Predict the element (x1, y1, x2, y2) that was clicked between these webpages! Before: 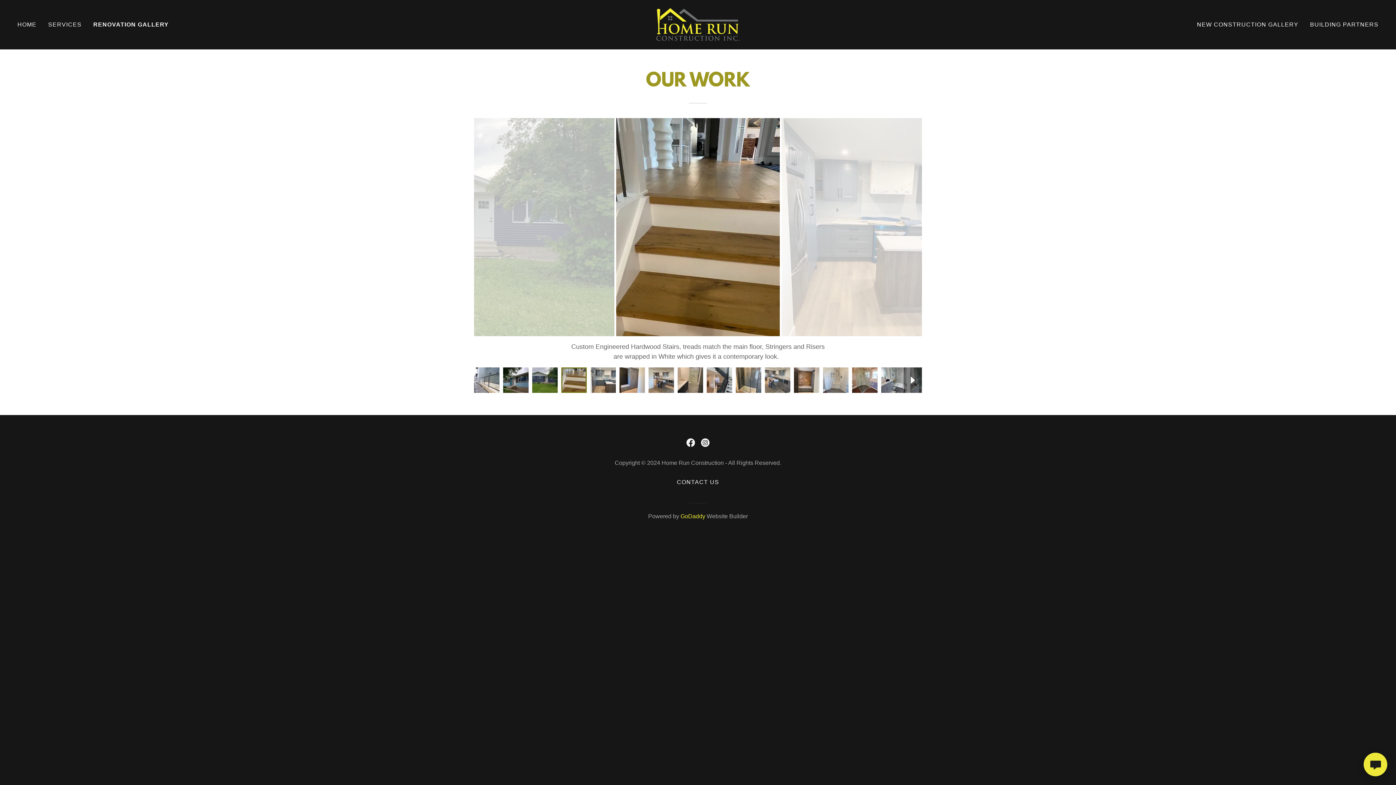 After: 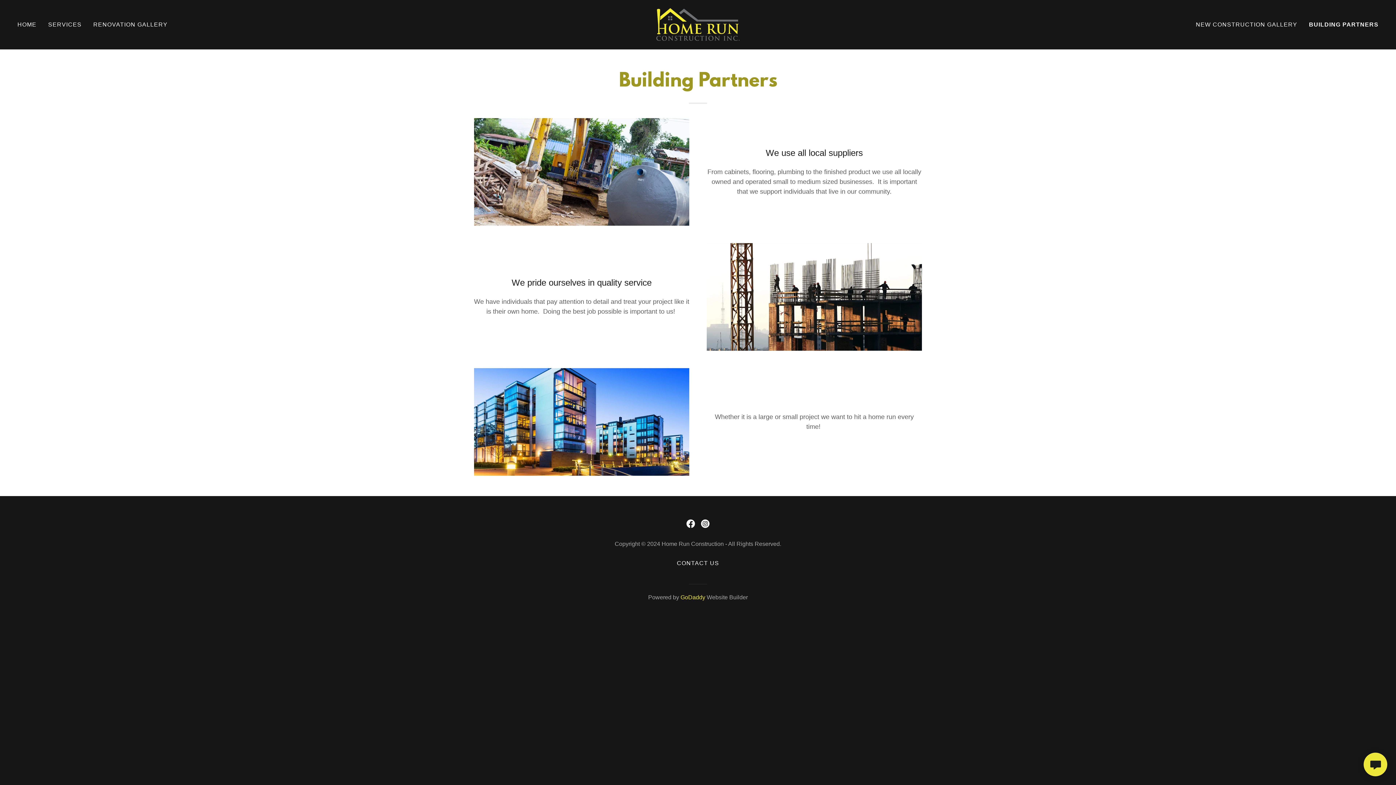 Action: label: BUILDING PARTNERS bbox: (1308, 18, 1381, 31)